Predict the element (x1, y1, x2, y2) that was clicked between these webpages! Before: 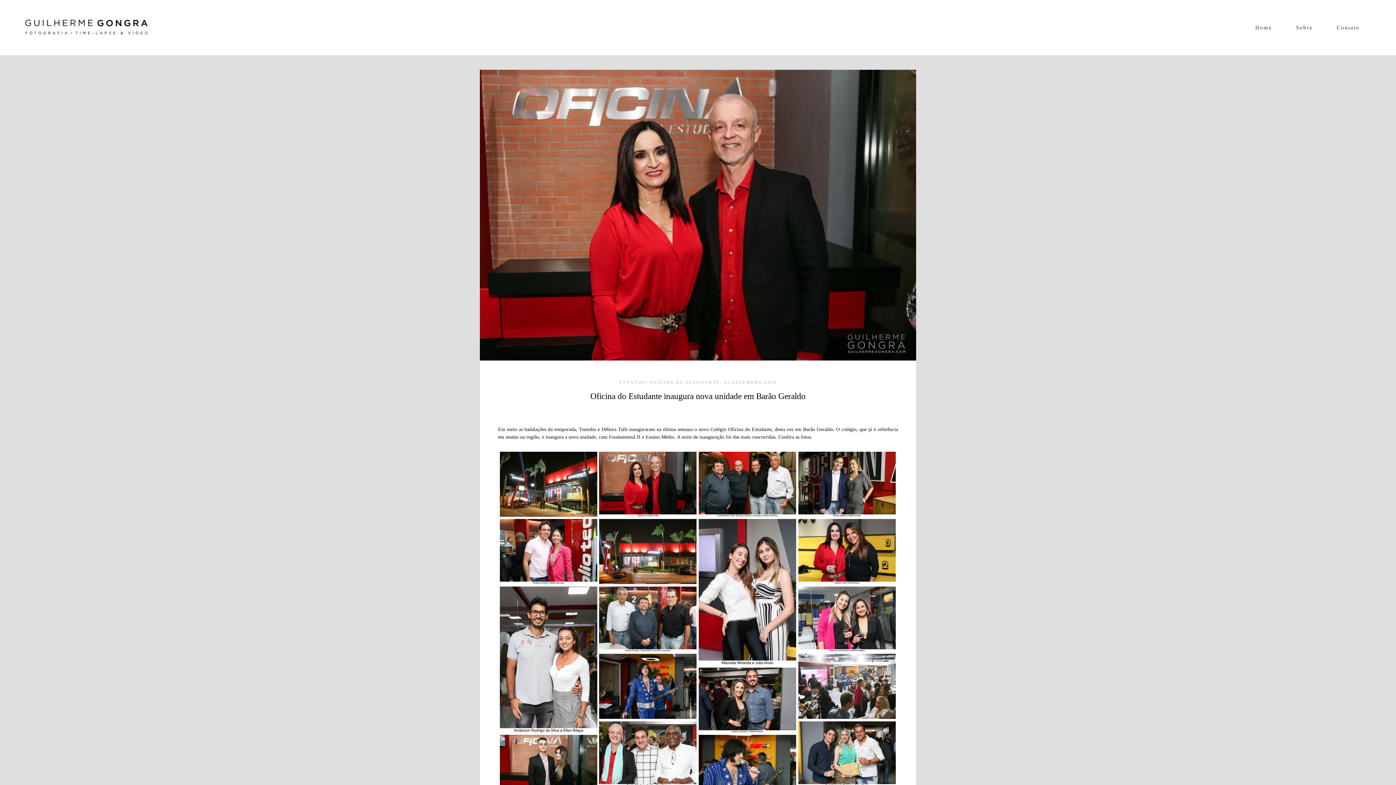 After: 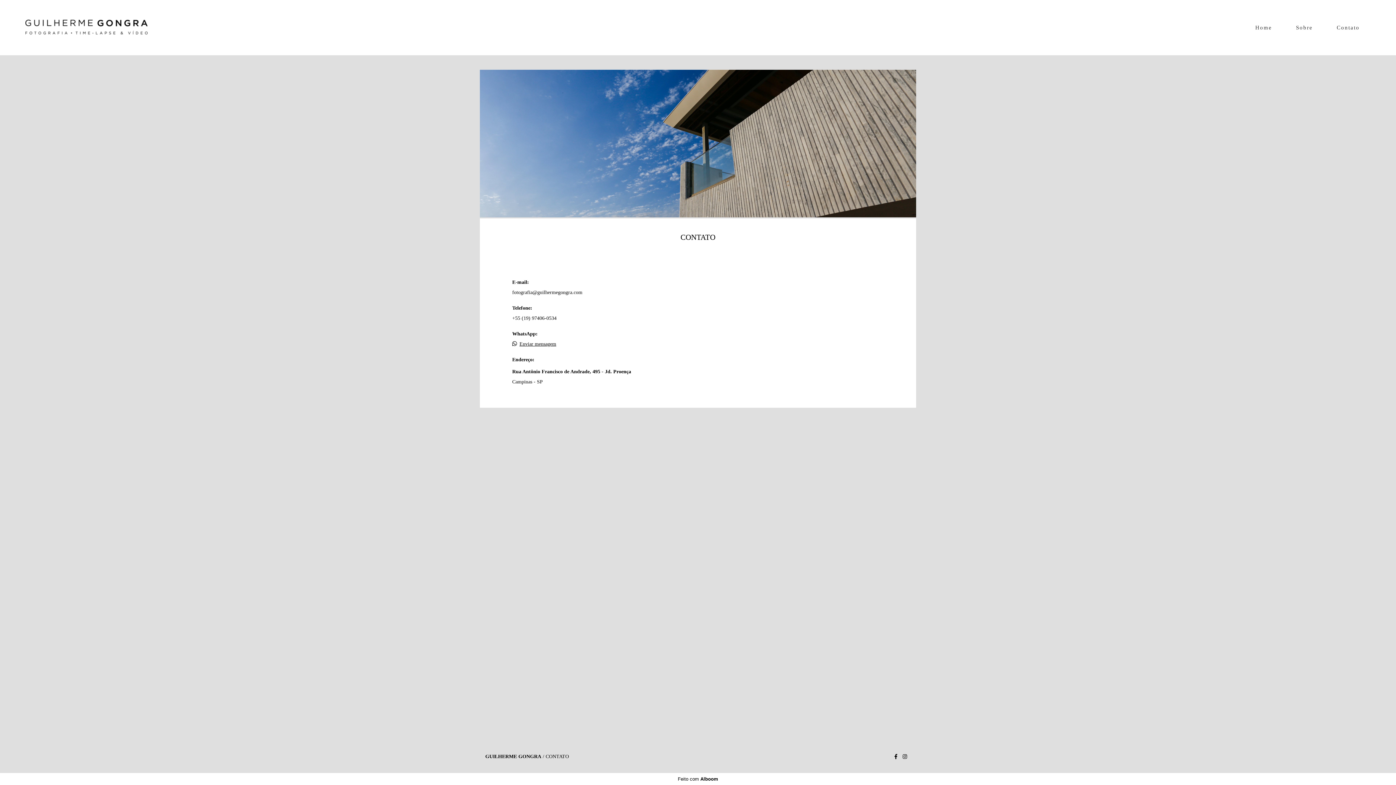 Action: label: Contato bbox: (1326, 21, 1370, 34)